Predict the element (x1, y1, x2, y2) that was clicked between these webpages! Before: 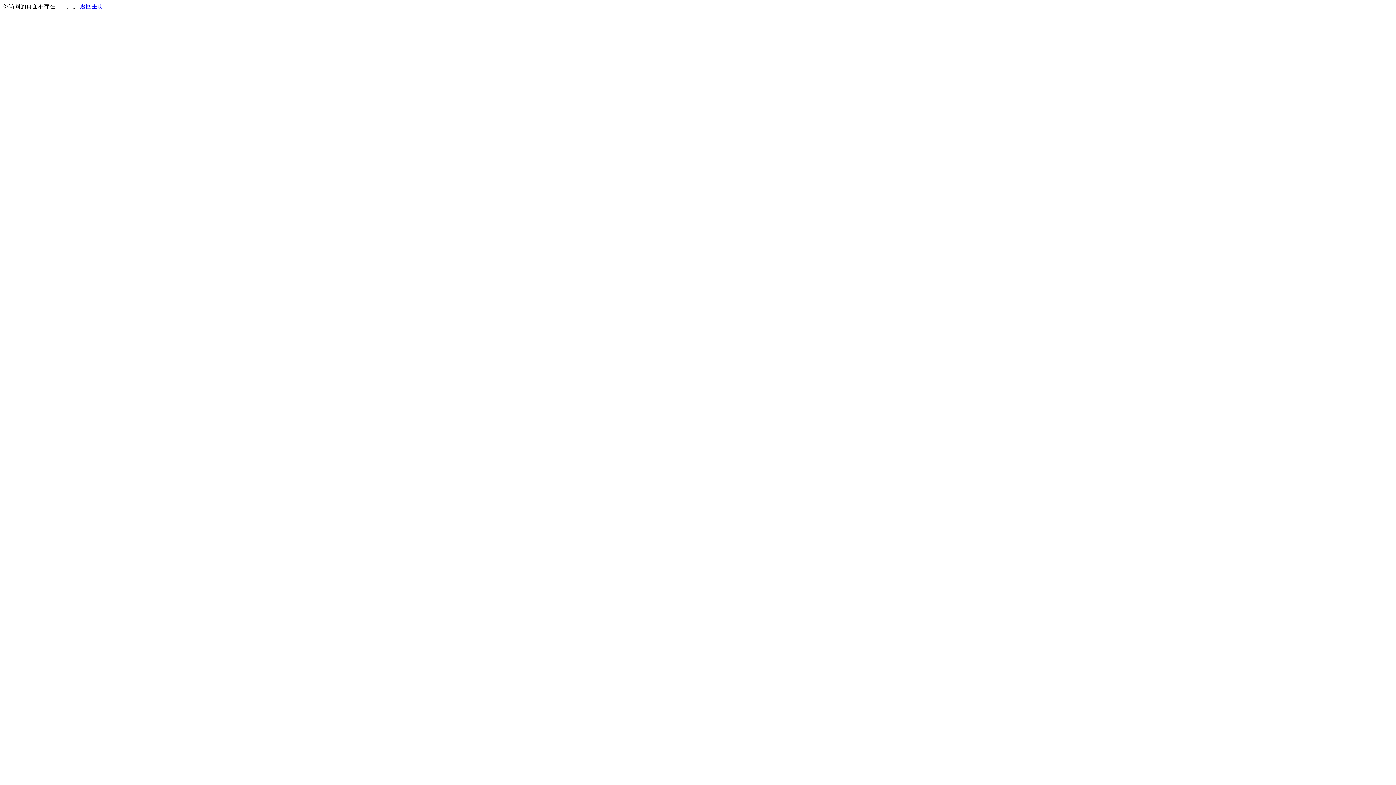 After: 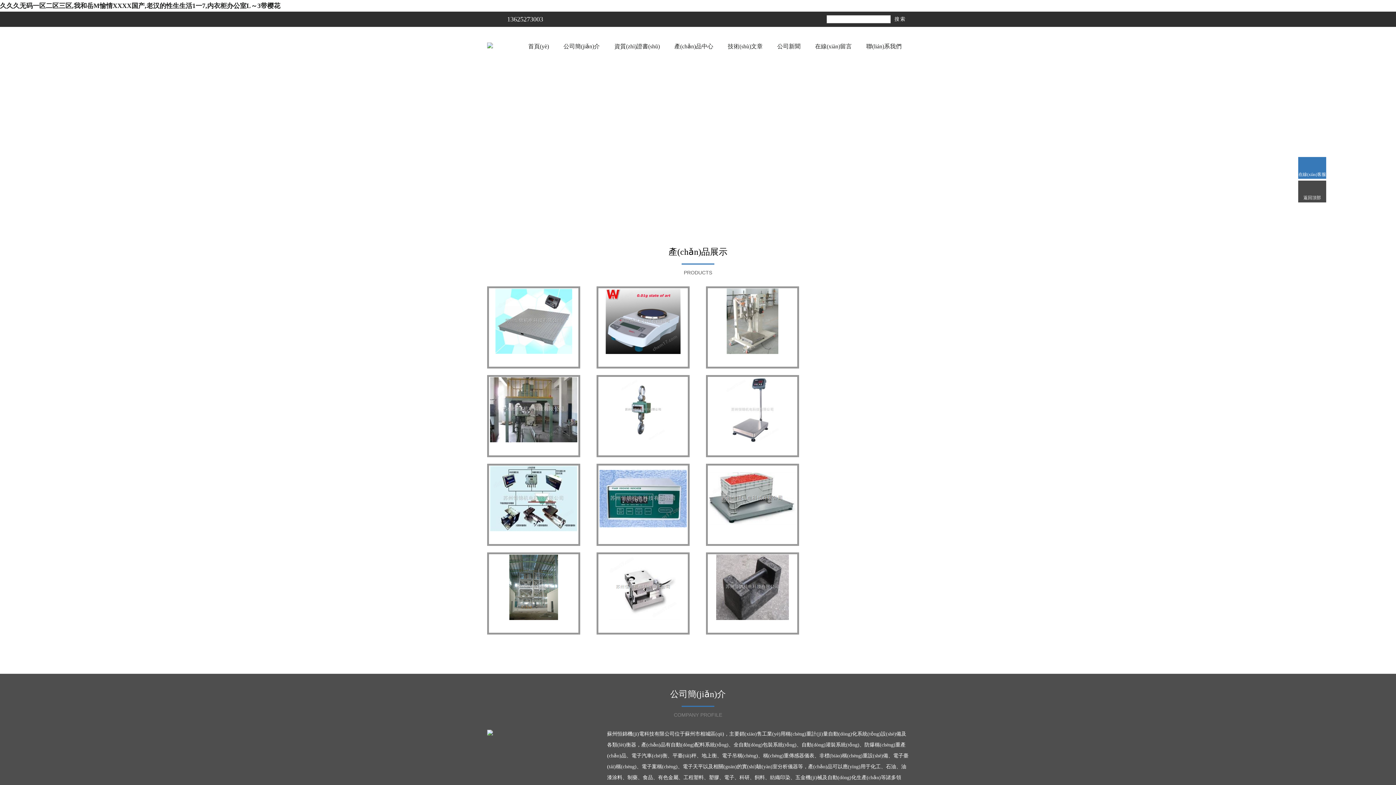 Action: label: 返回主页 bbox: (80, 3, 103, 9)